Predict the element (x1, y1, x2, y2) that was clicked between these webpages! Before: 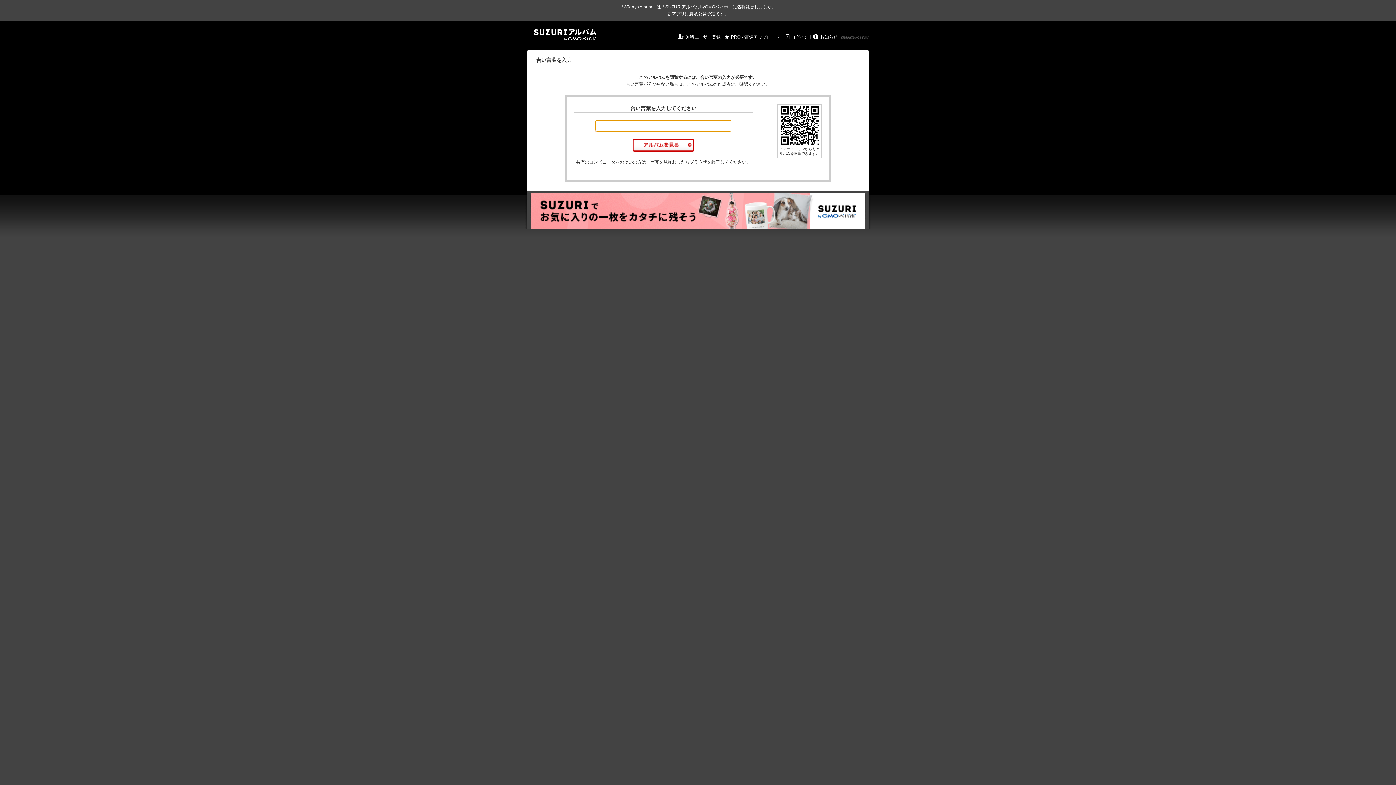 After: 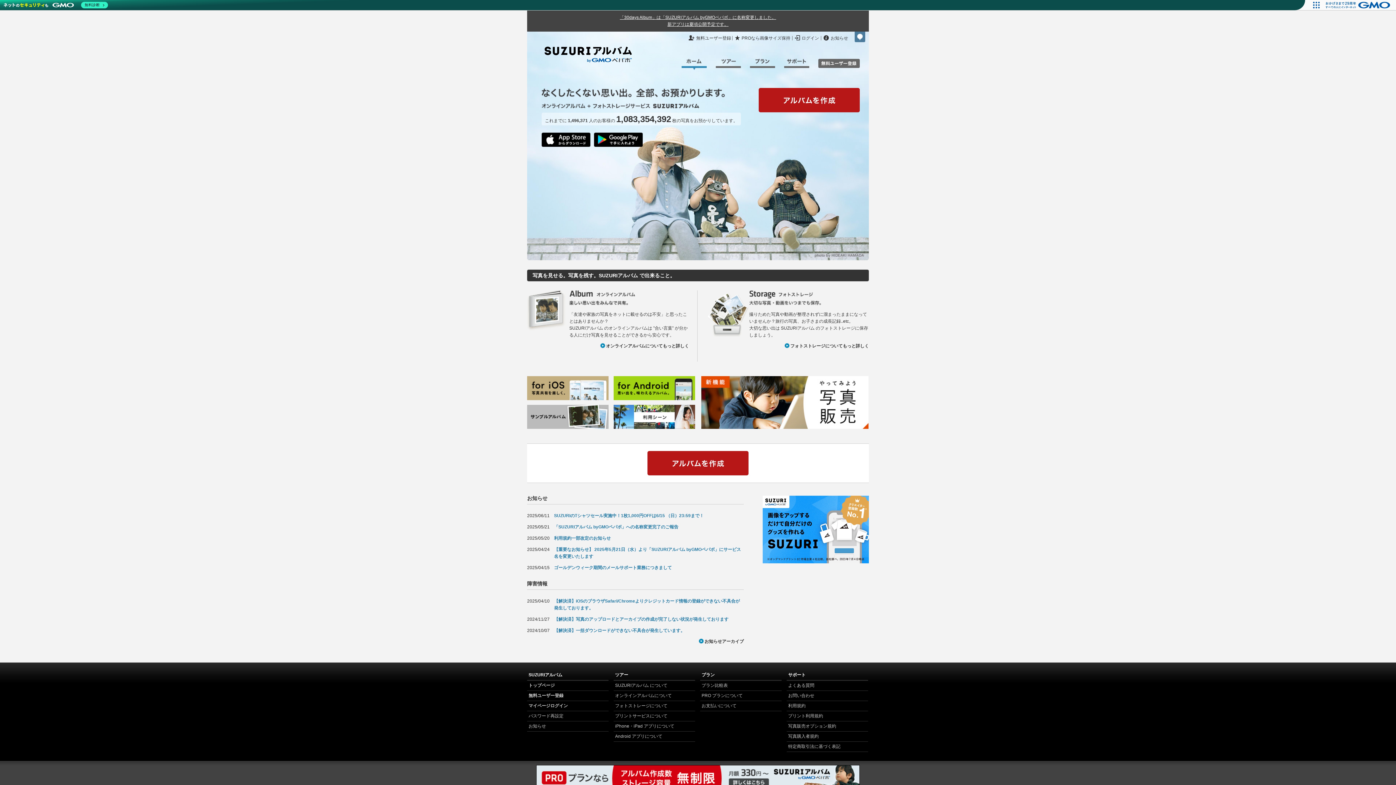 Action: bbox: (527, 26, 603, 42) label: SUZURIアルバム